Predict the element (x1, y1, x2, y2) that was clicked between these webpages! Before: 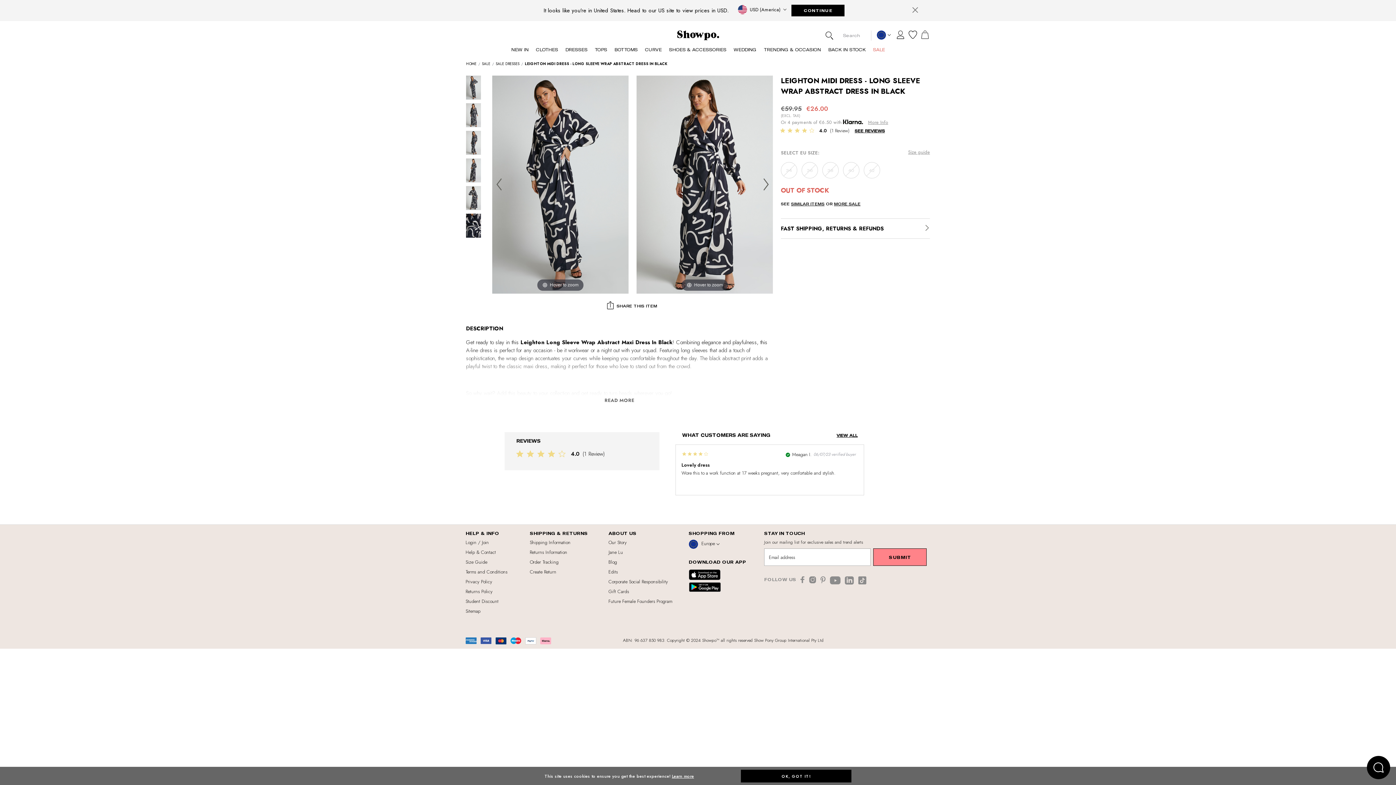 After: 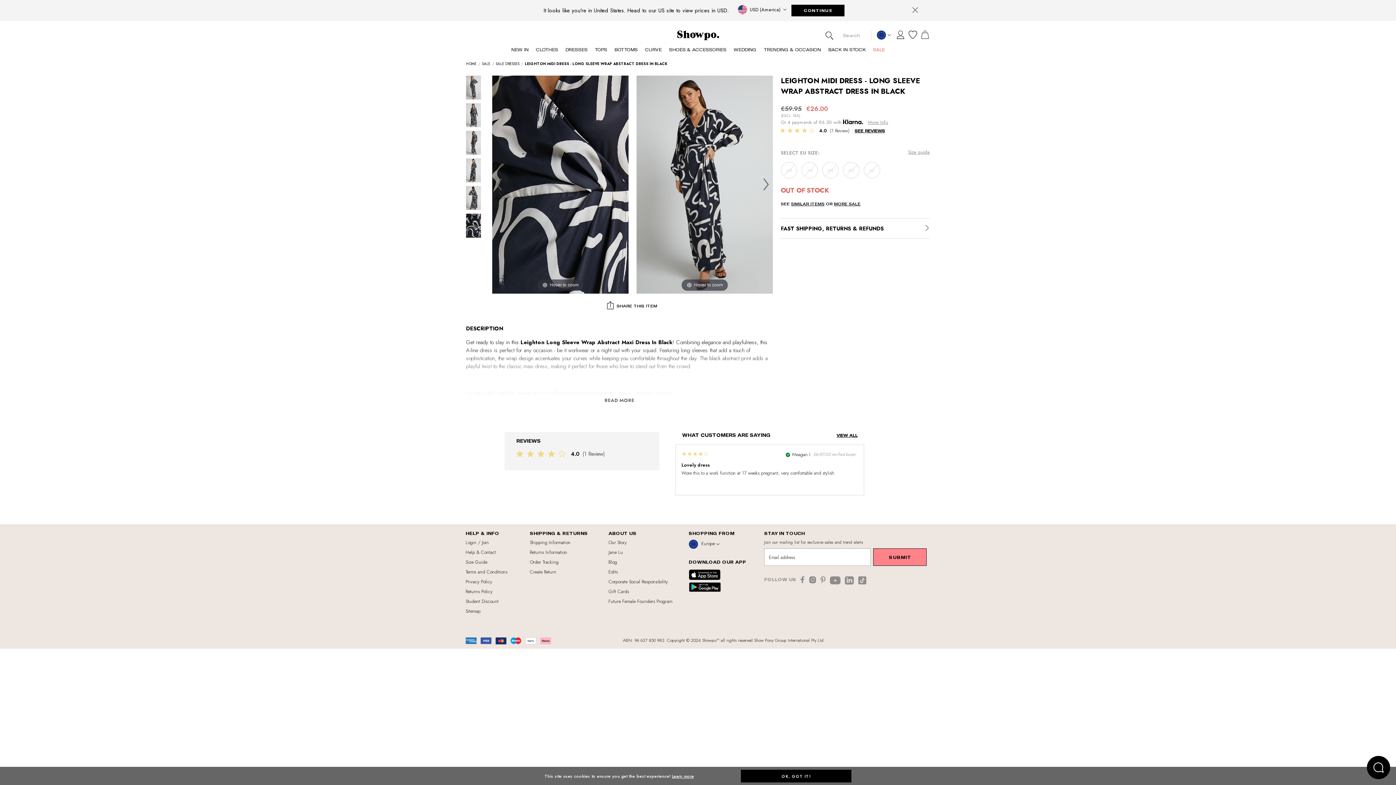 Action: bbox: (495, 176, 505, 192) label: Previous slide